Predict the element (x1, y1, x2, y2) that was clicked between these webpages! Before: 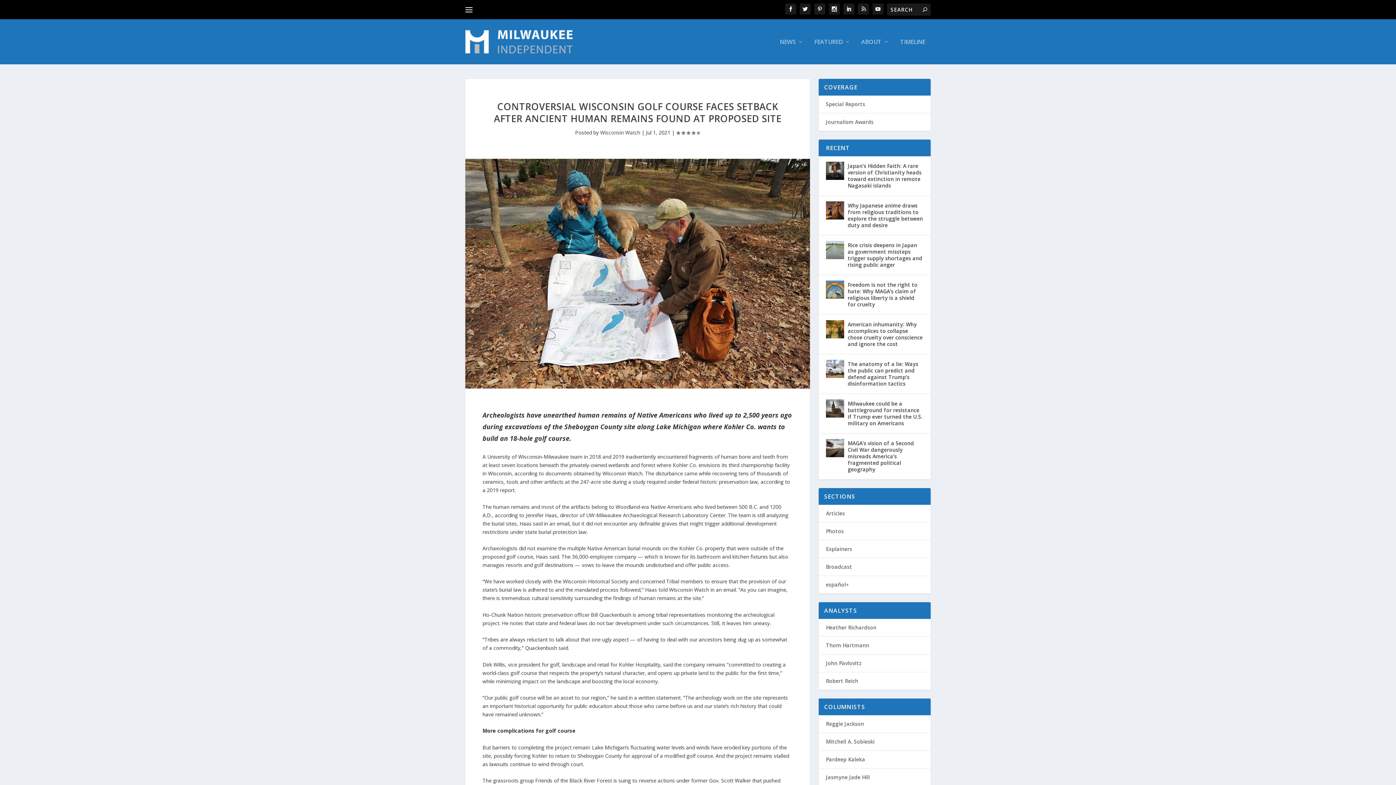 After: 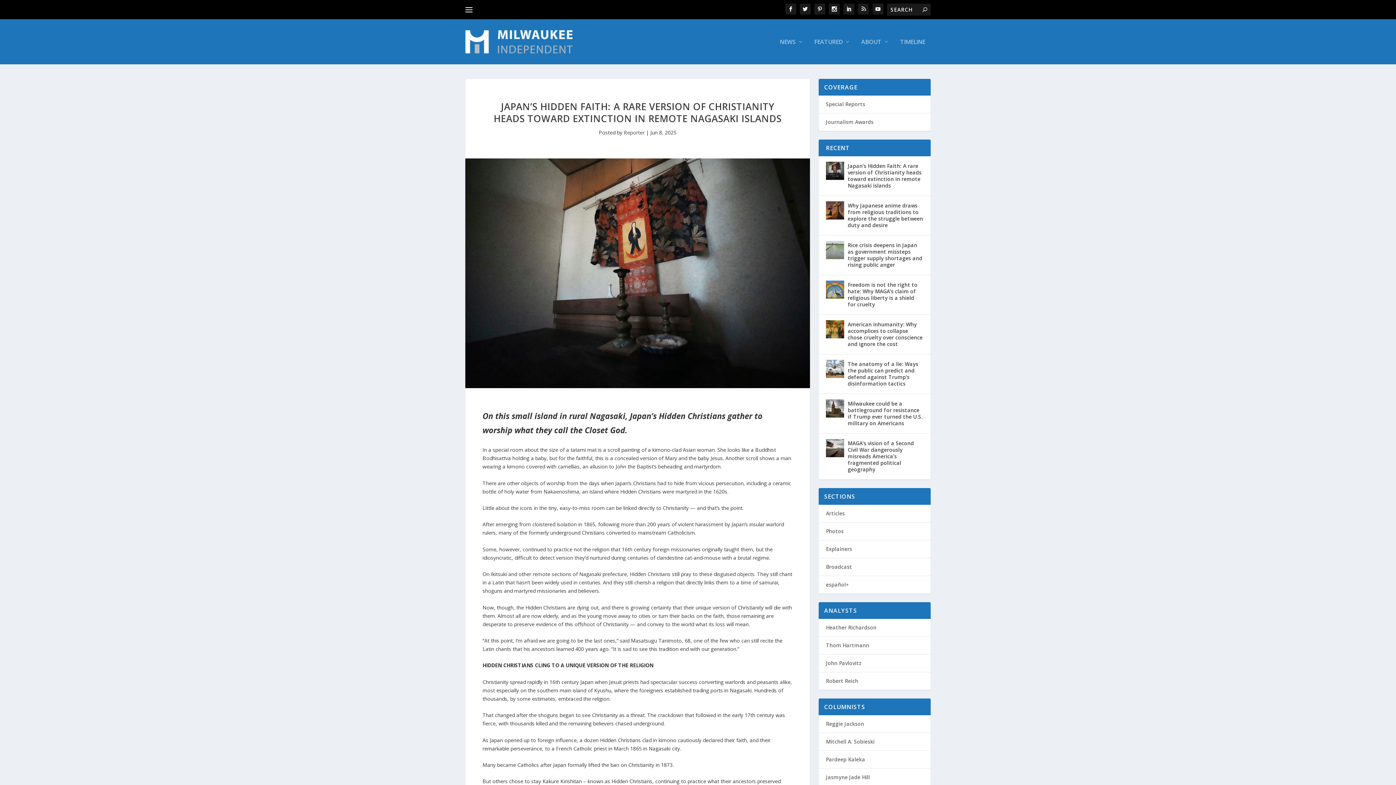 Action: bbox: (848, 161, 923, 190) label: Japan’s Hidden Faith: A rare version of Christianity heads toward extinction in remote Nagasaki islands